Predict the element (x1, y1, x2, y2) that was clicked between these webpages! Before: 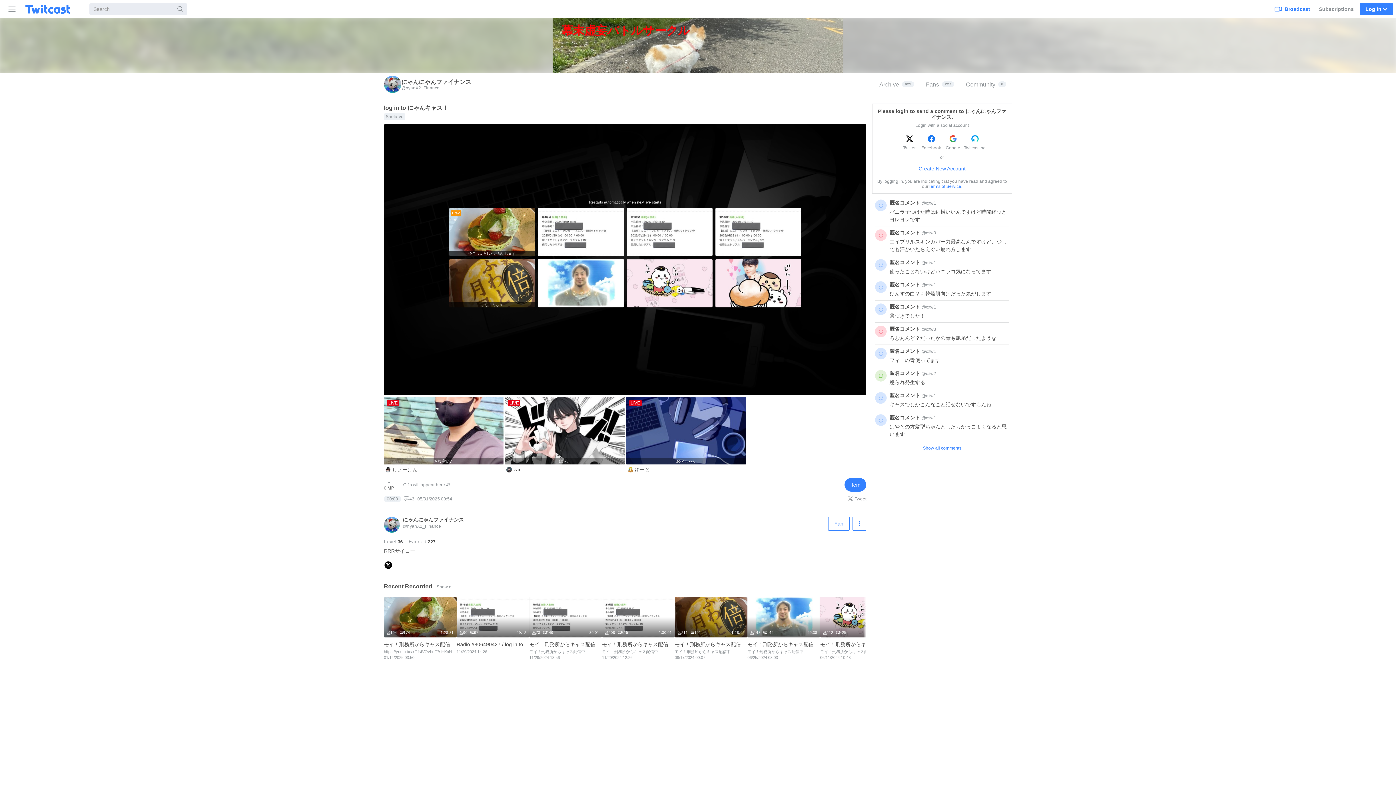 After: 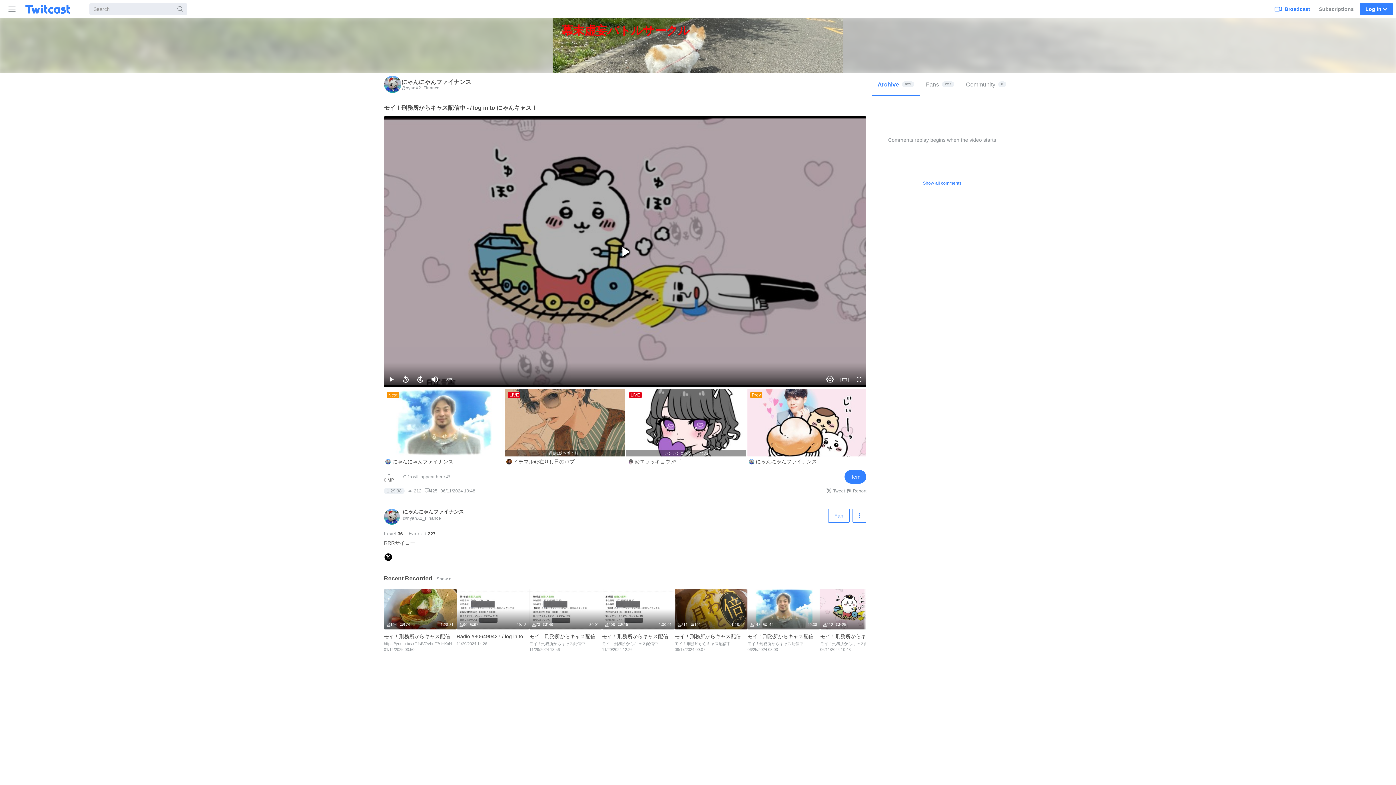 Action: label: 1:29:38
212
425
モイ！刑務所からキャス配信中 - / log in to にゃんキャス！ 
モイ！刑務所からキャス配信中 -
06/11/2024 10:48 bbox: (820, 597, 893, 663)